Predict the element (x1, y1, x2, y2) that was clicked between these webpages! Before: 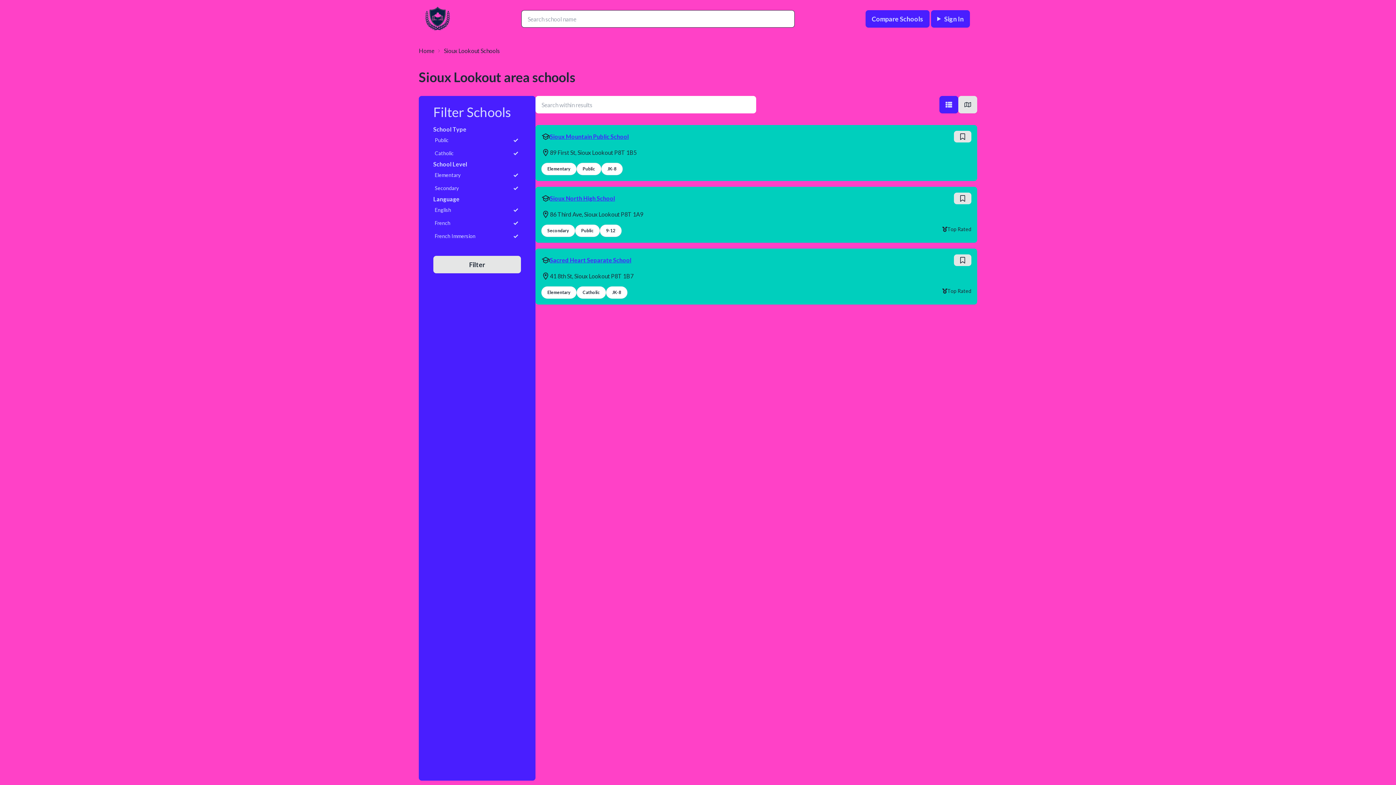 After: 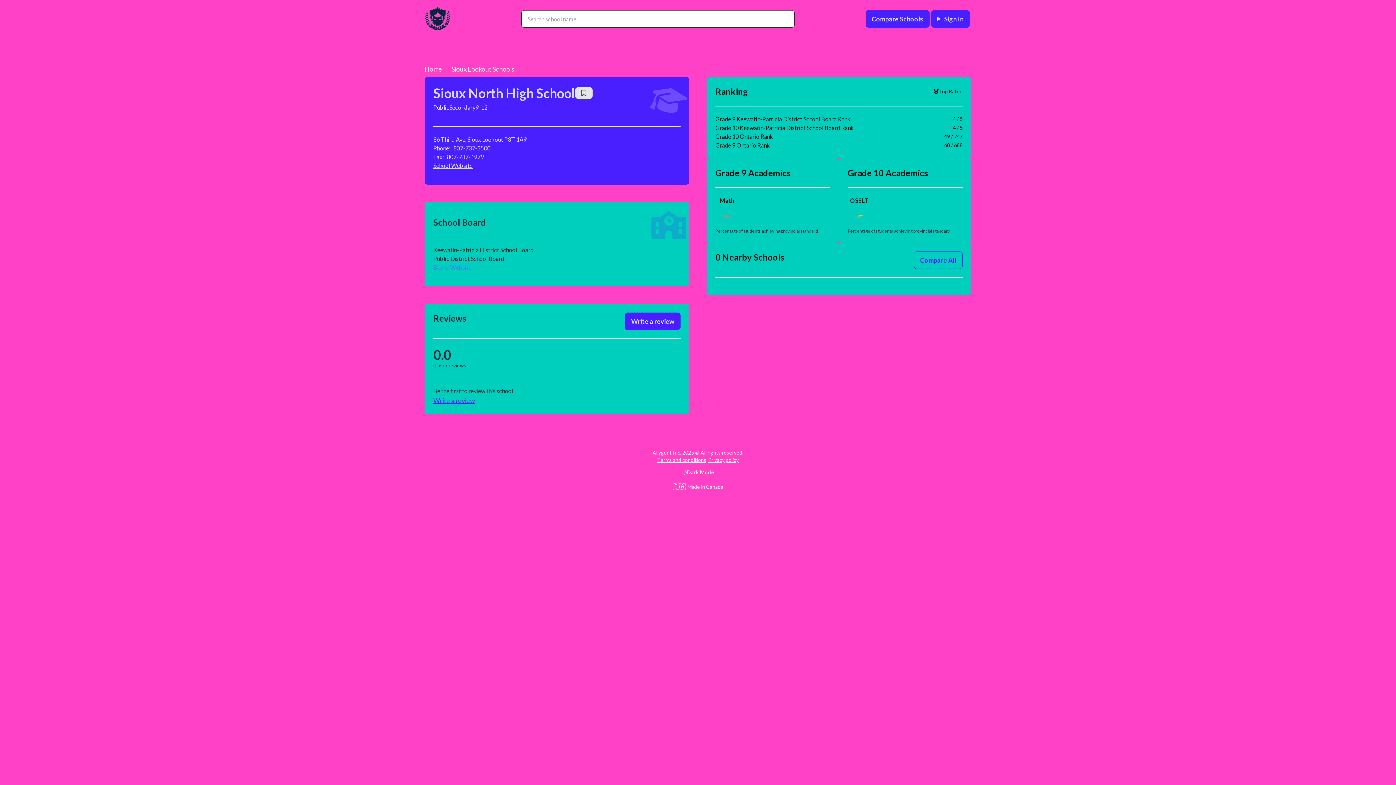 Action: label: Sioux North High School bbox: (550, 194, 615, 202)